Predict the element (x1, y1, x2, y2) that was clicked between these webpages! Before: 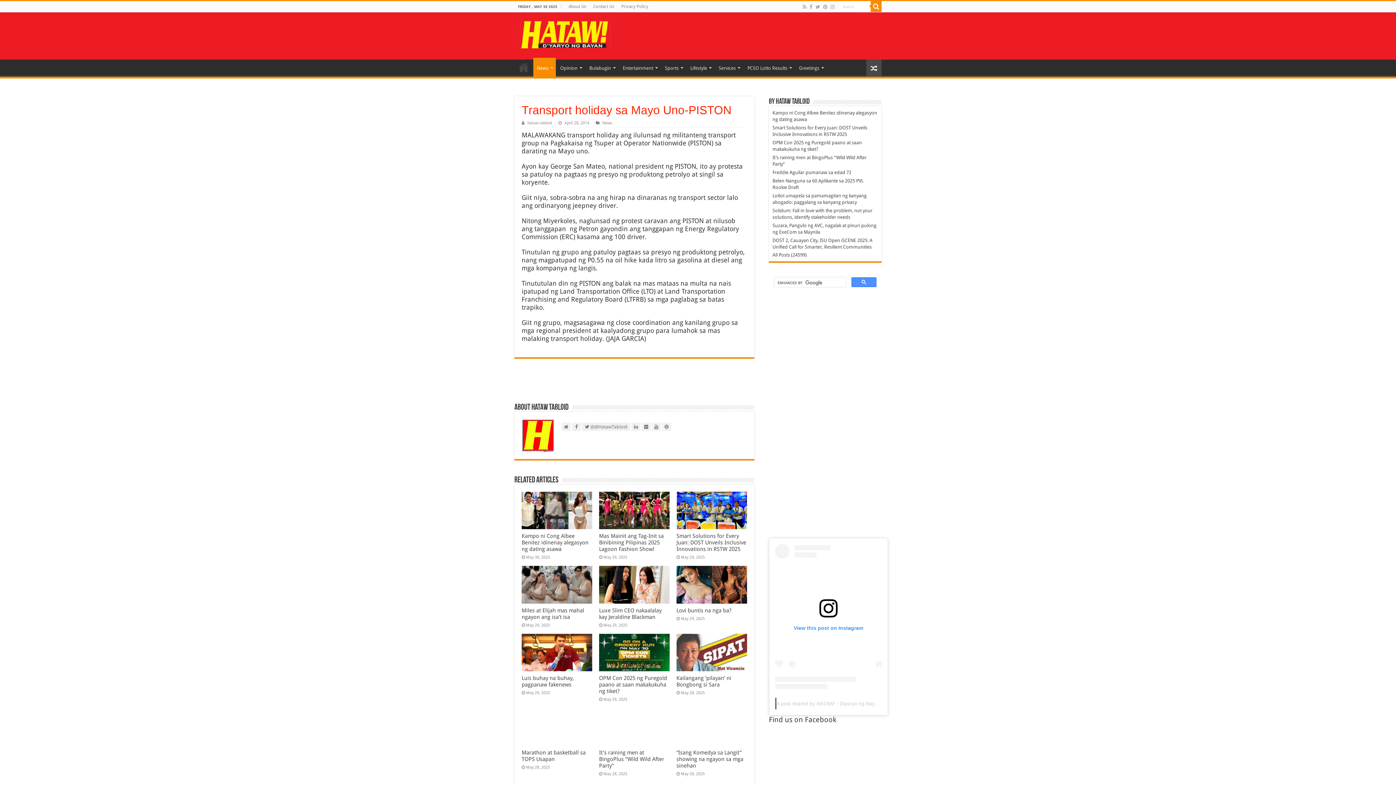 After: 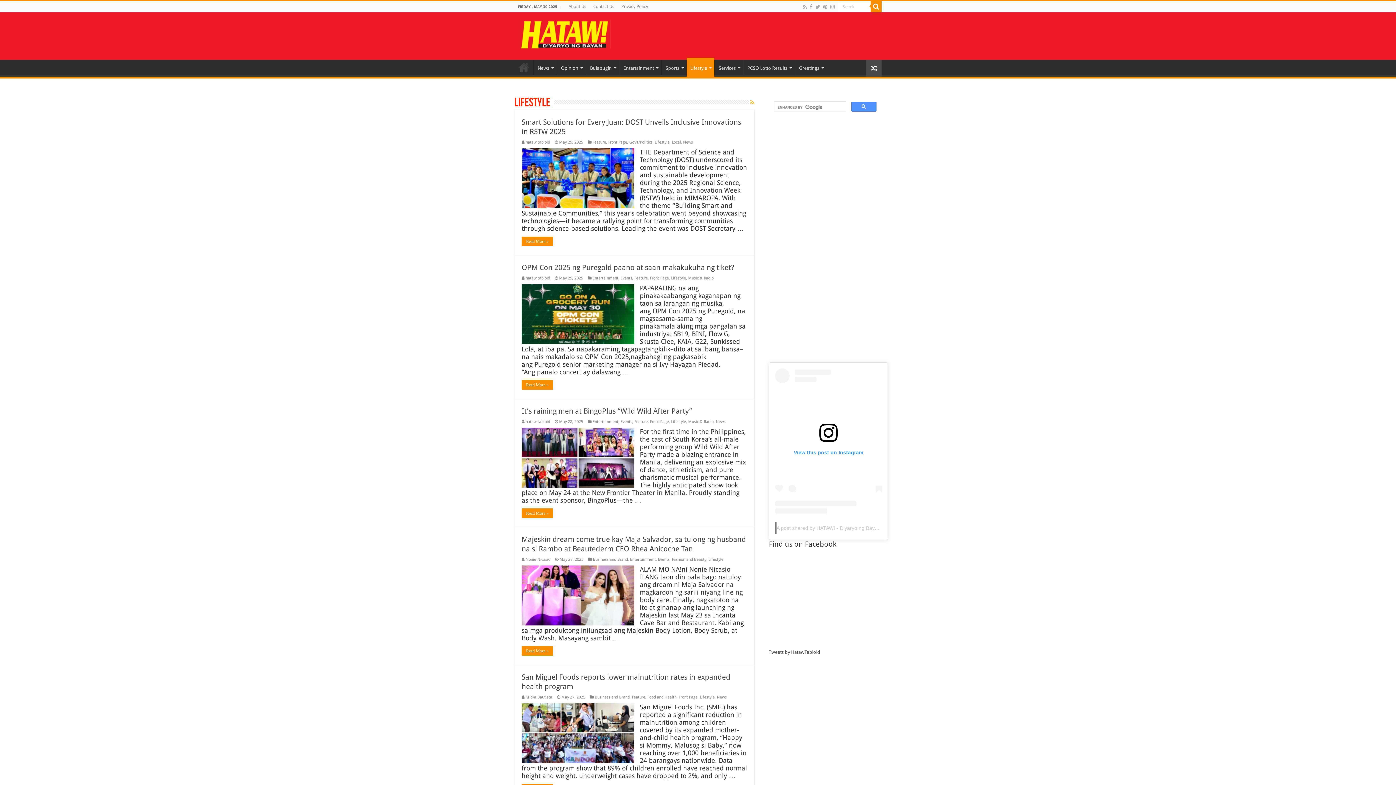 Action: label: Lifestyle bbox: (686, 59, 714, 74)